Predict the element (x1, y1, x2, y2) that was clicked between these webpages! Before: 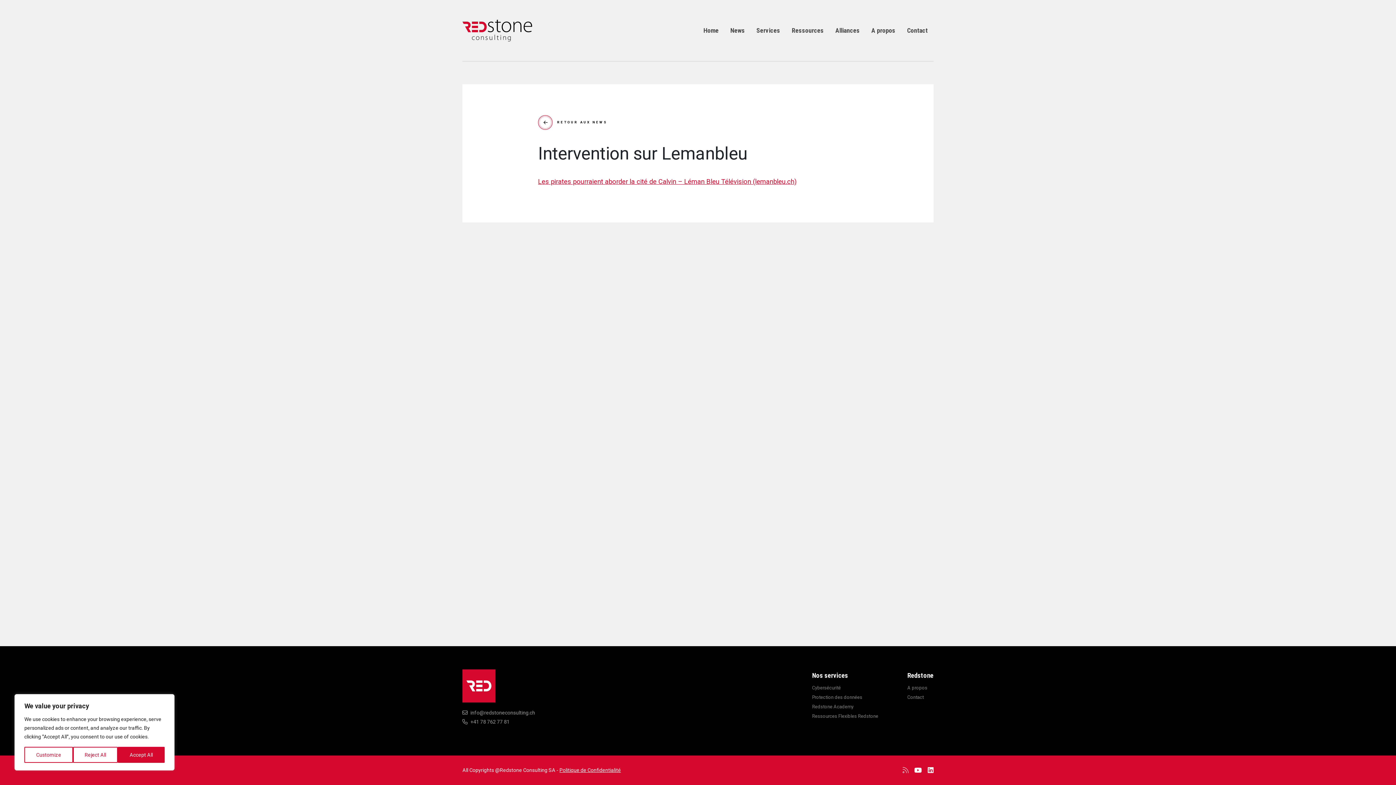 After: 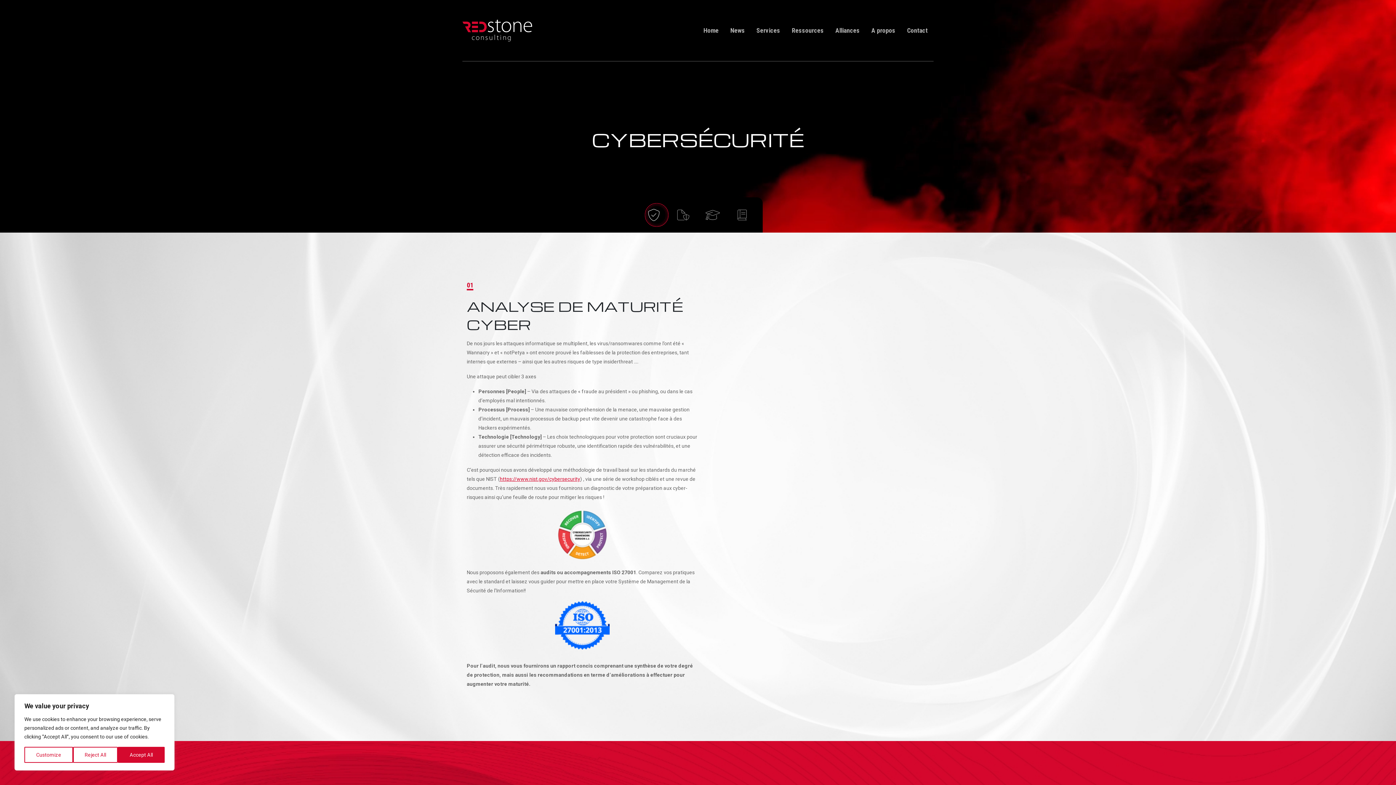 Action: label: Cybersécurité bbox: (812, 683, 841, 692)